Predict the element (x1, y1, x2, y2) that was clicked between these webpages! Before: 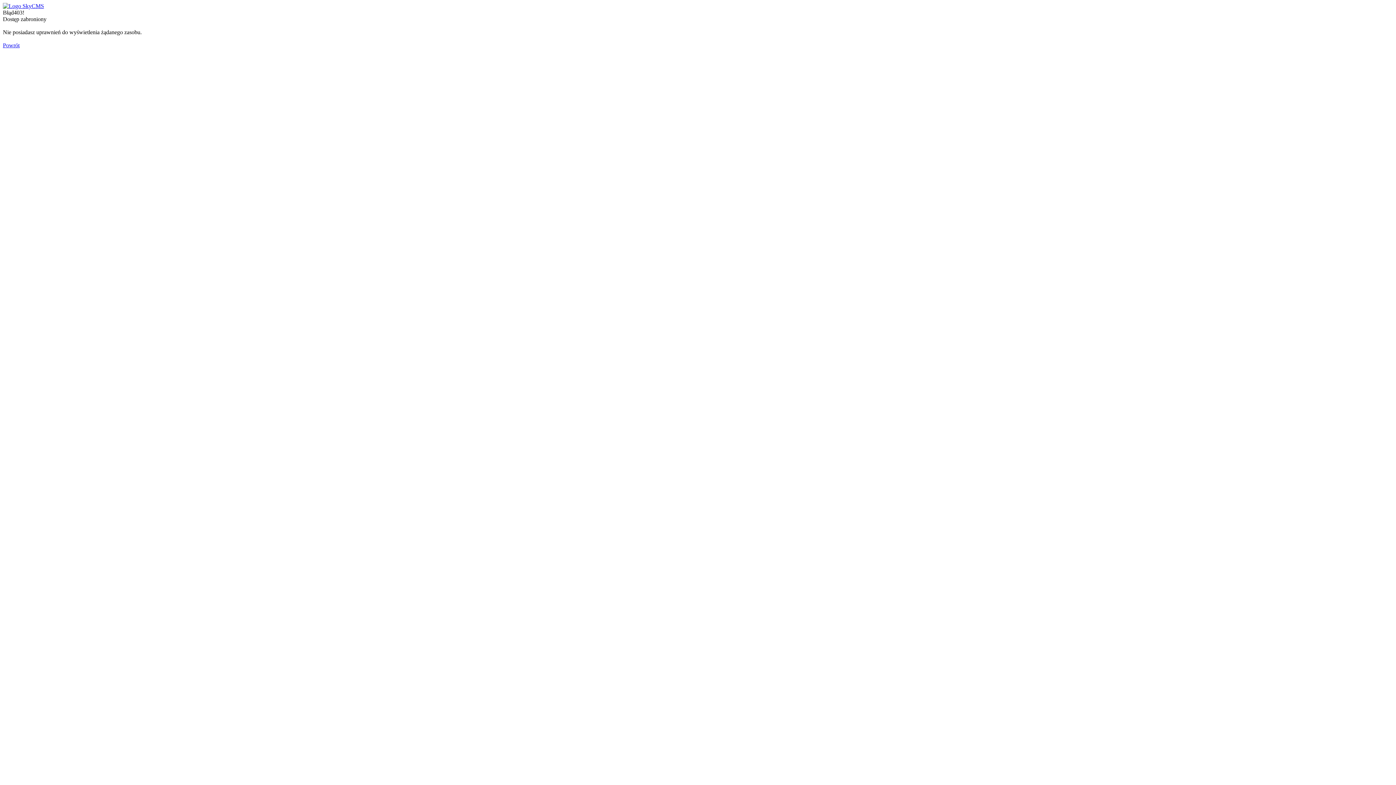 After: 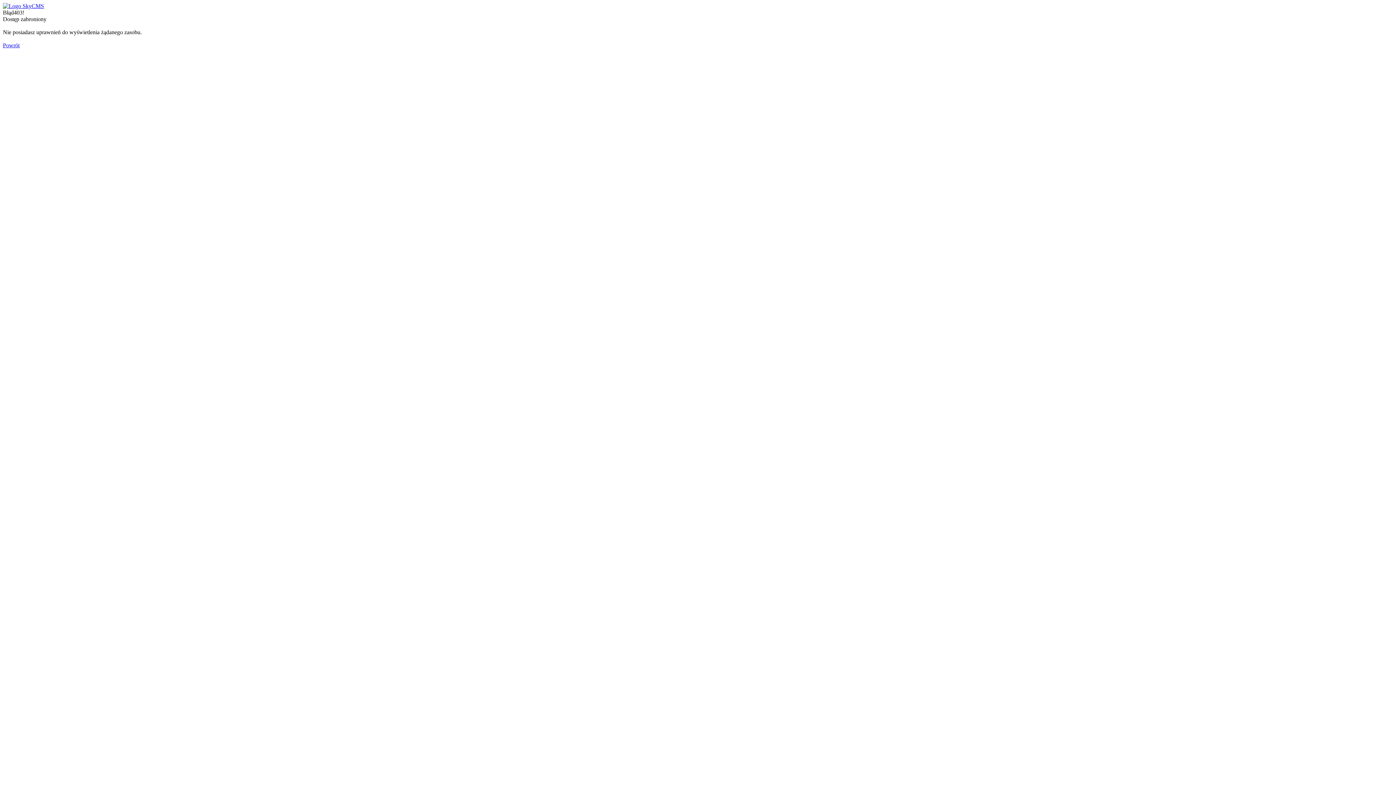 Action: bbox: (2, 2, 44, 9)